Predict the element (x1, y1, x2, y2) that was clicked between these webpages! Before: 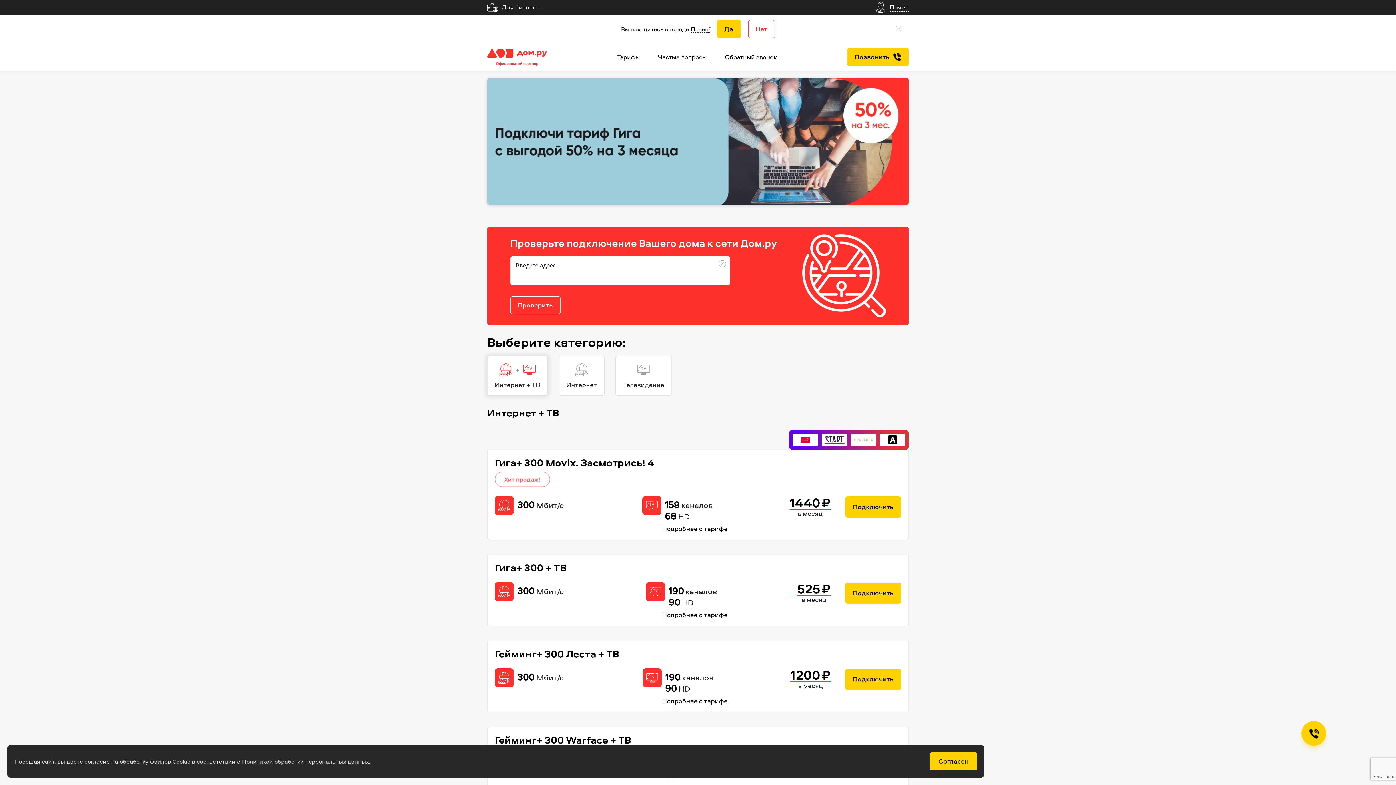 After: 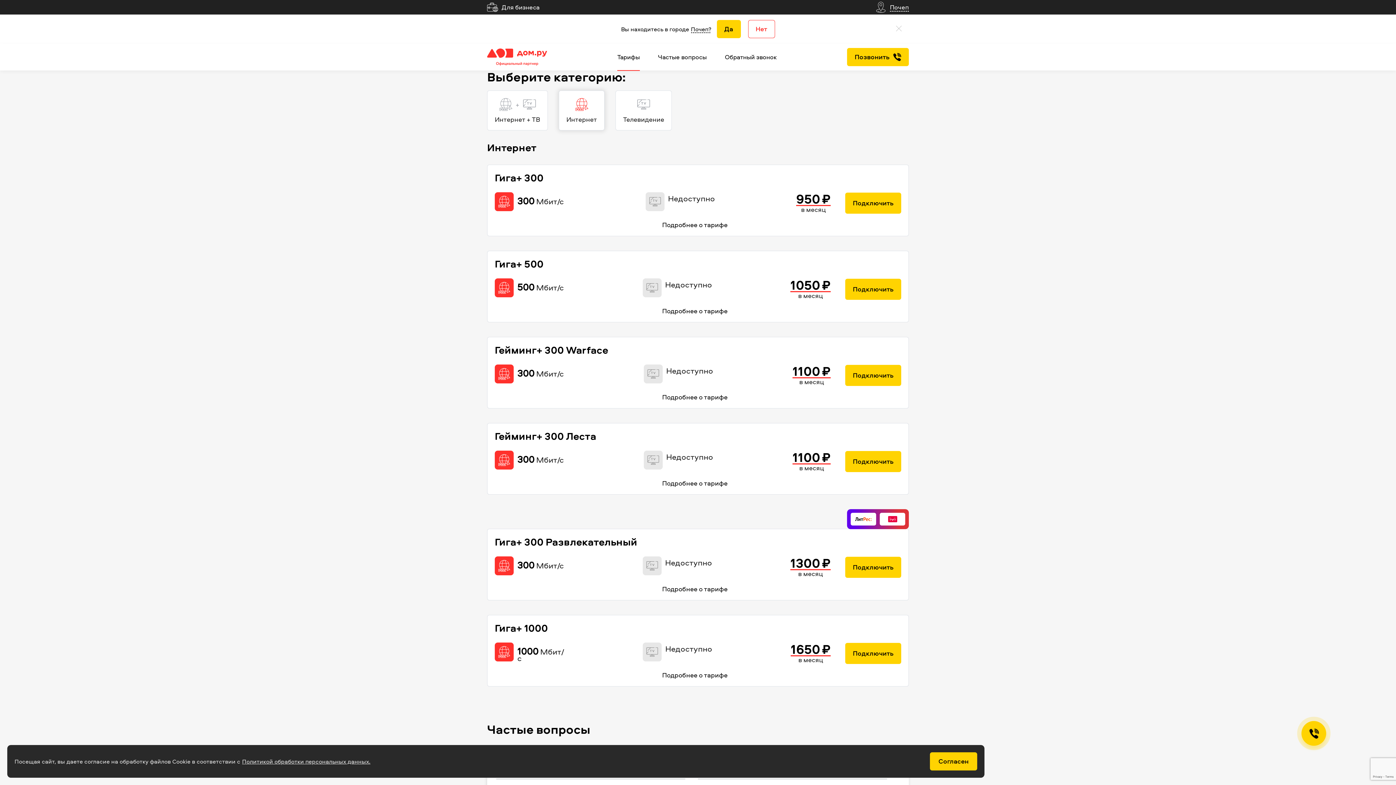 Action: bbox: (558, 356, 604, 396) label: Интернет